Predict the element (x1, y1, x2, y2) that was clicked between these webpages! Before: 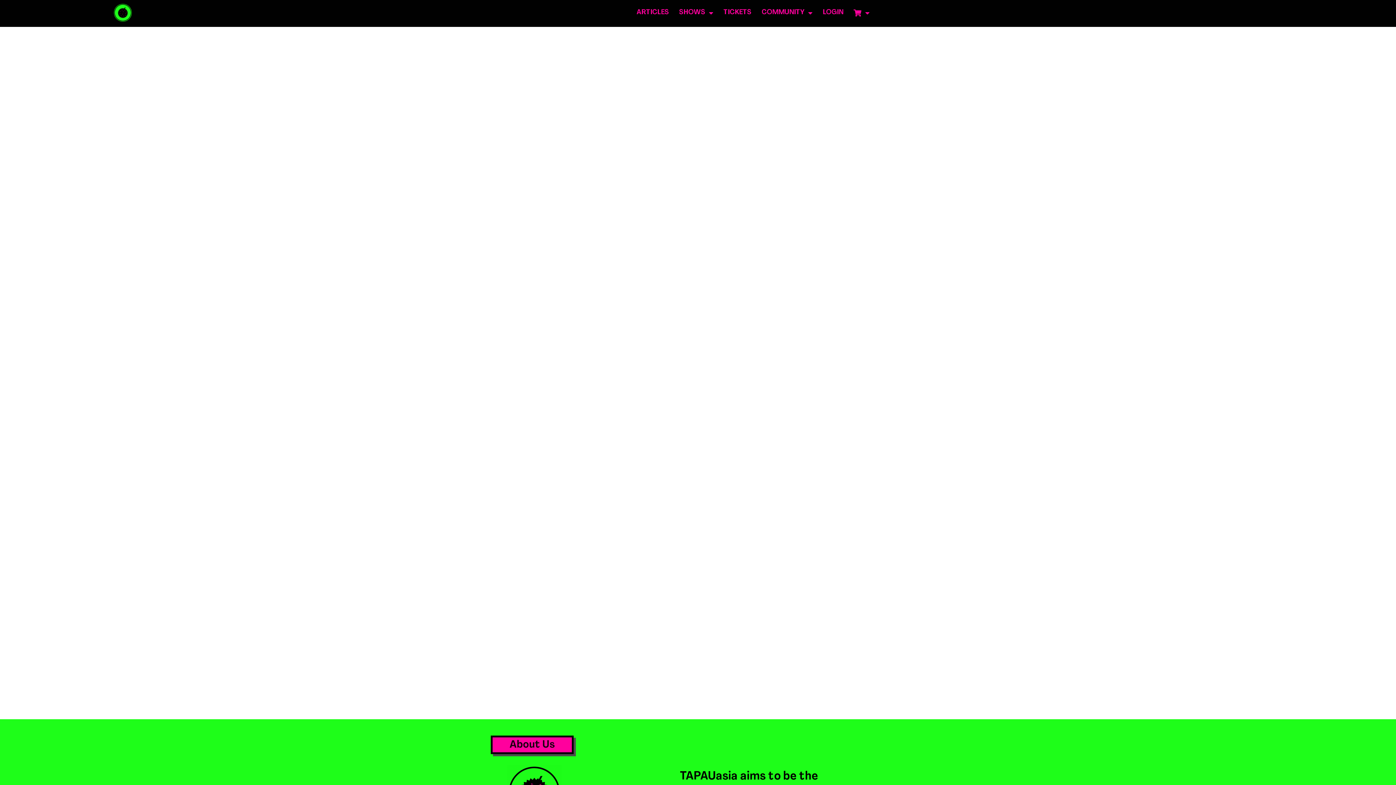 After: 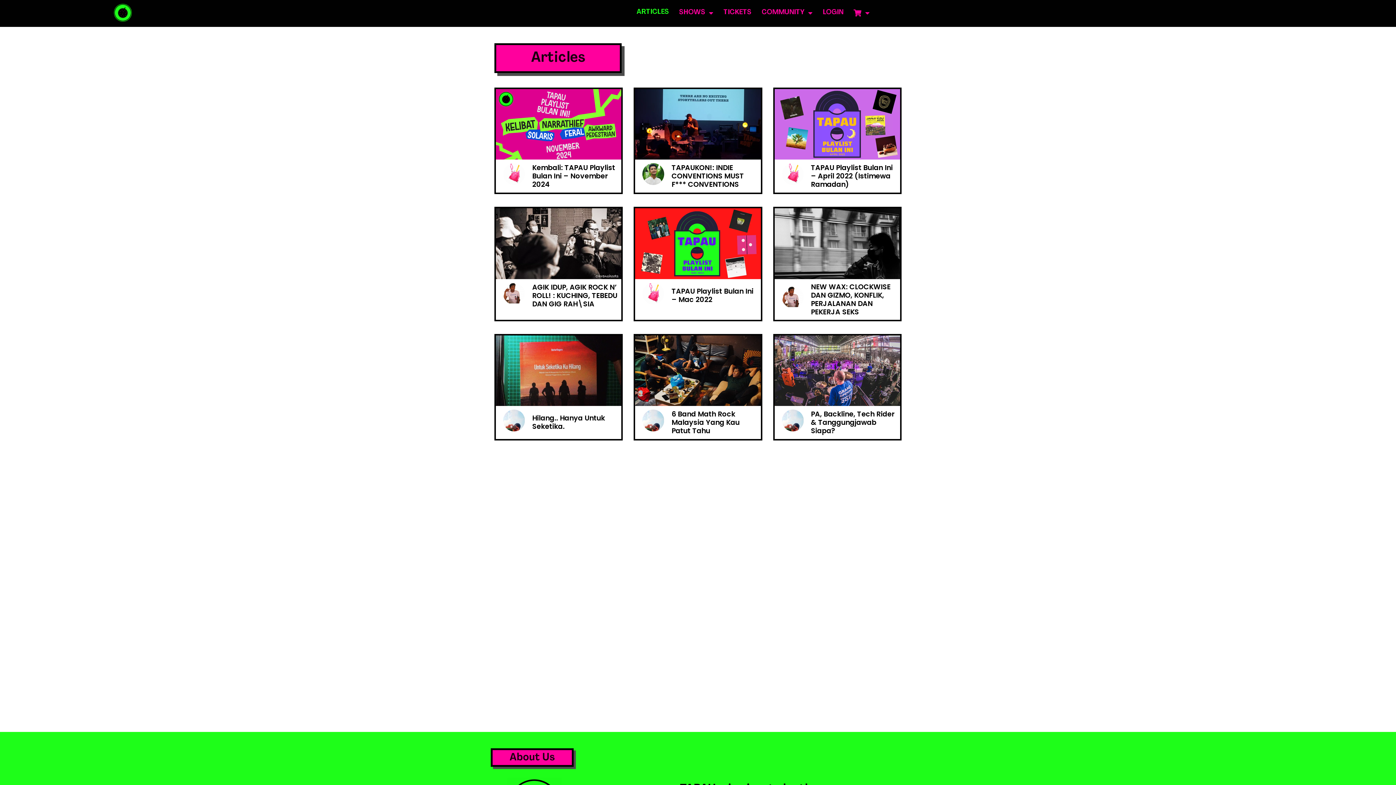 Action: label: ARTICLES bbox: (636, 7, 669, 18)